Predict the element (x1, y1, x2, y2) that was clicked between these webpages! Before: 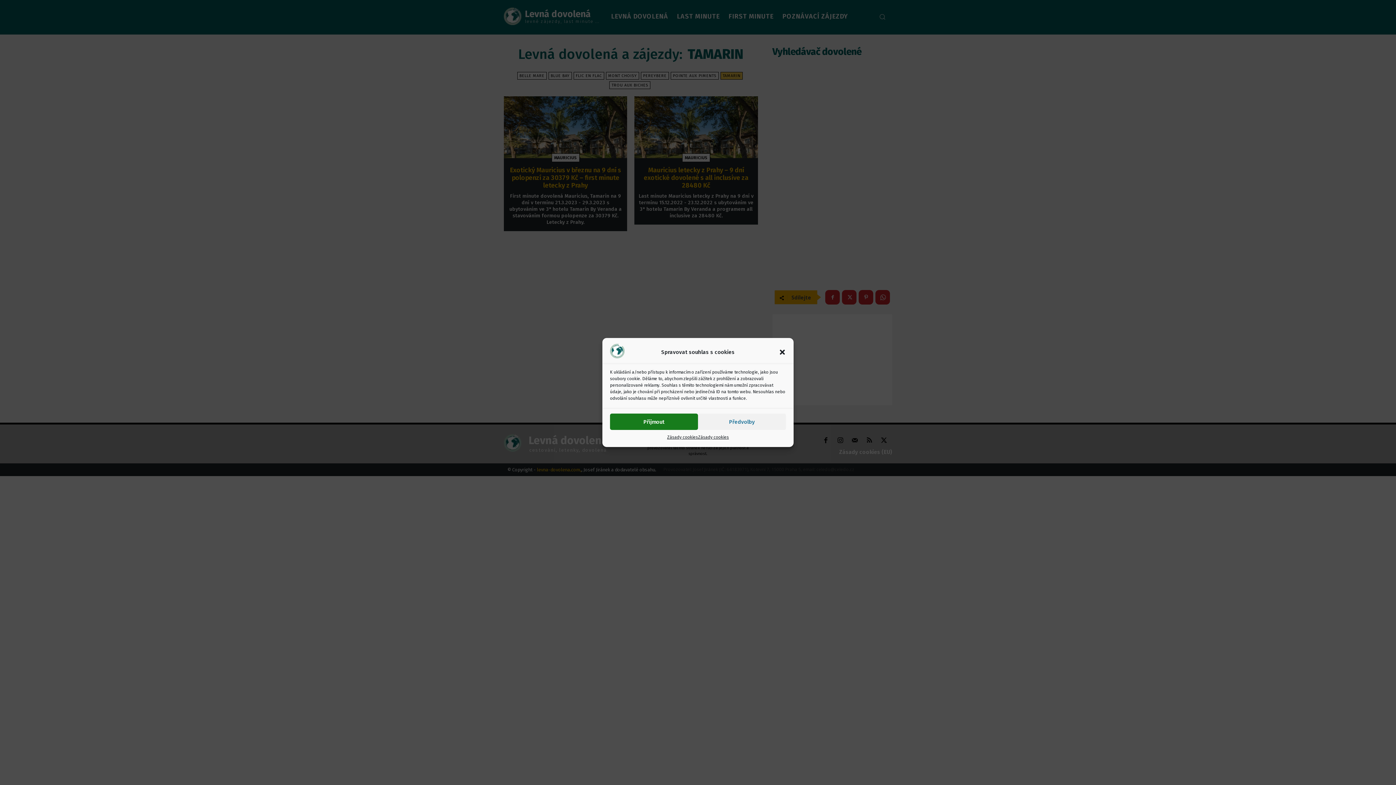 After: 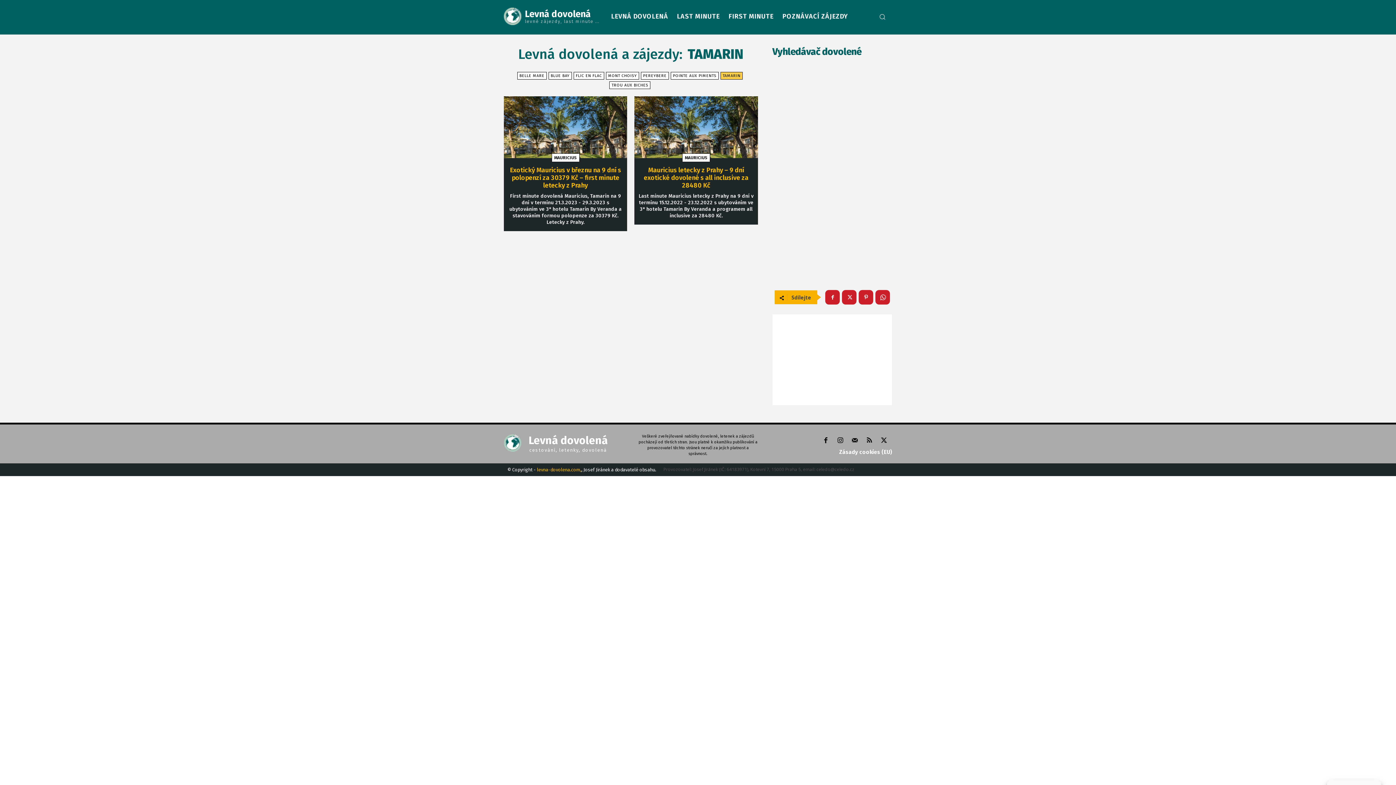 Action: label: Příjmout bbox: (610, 413, 698, 430)